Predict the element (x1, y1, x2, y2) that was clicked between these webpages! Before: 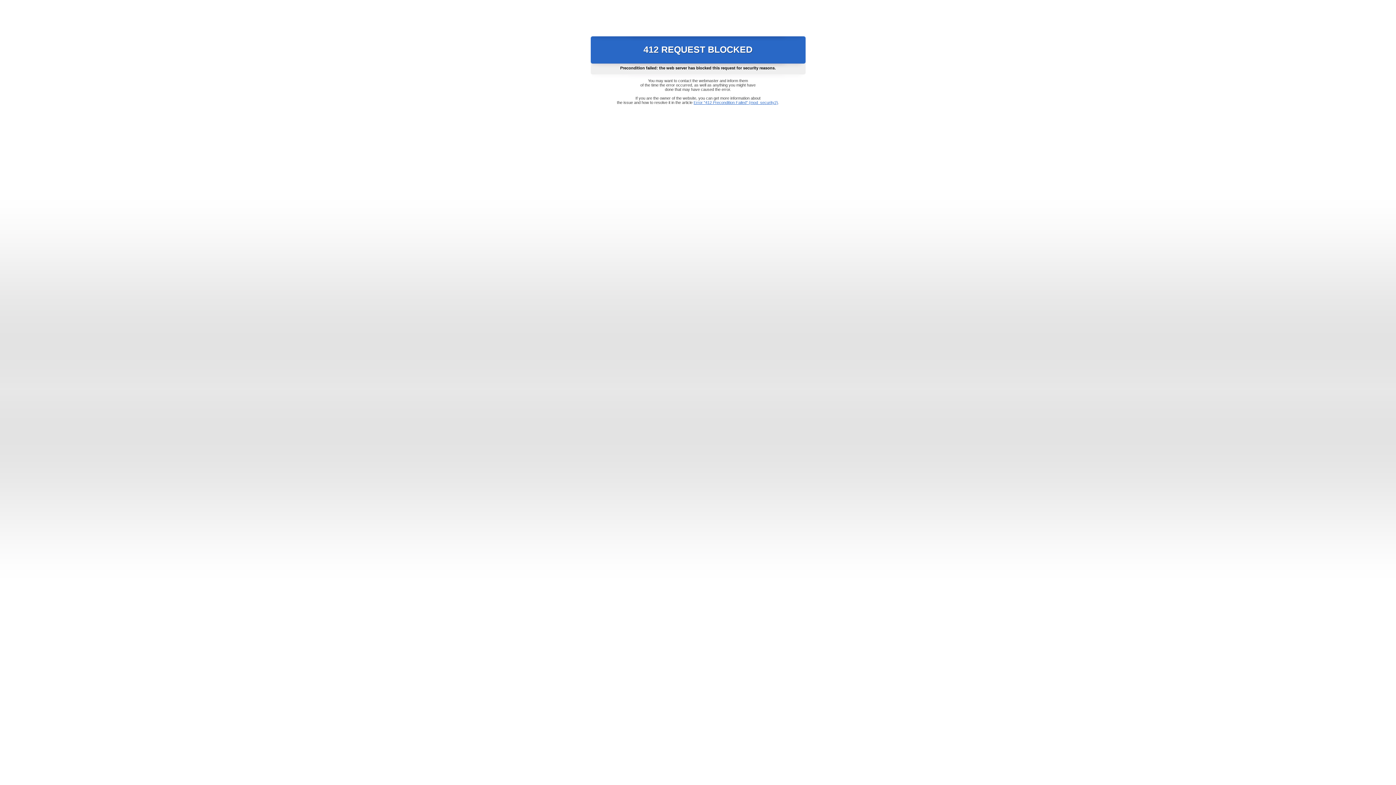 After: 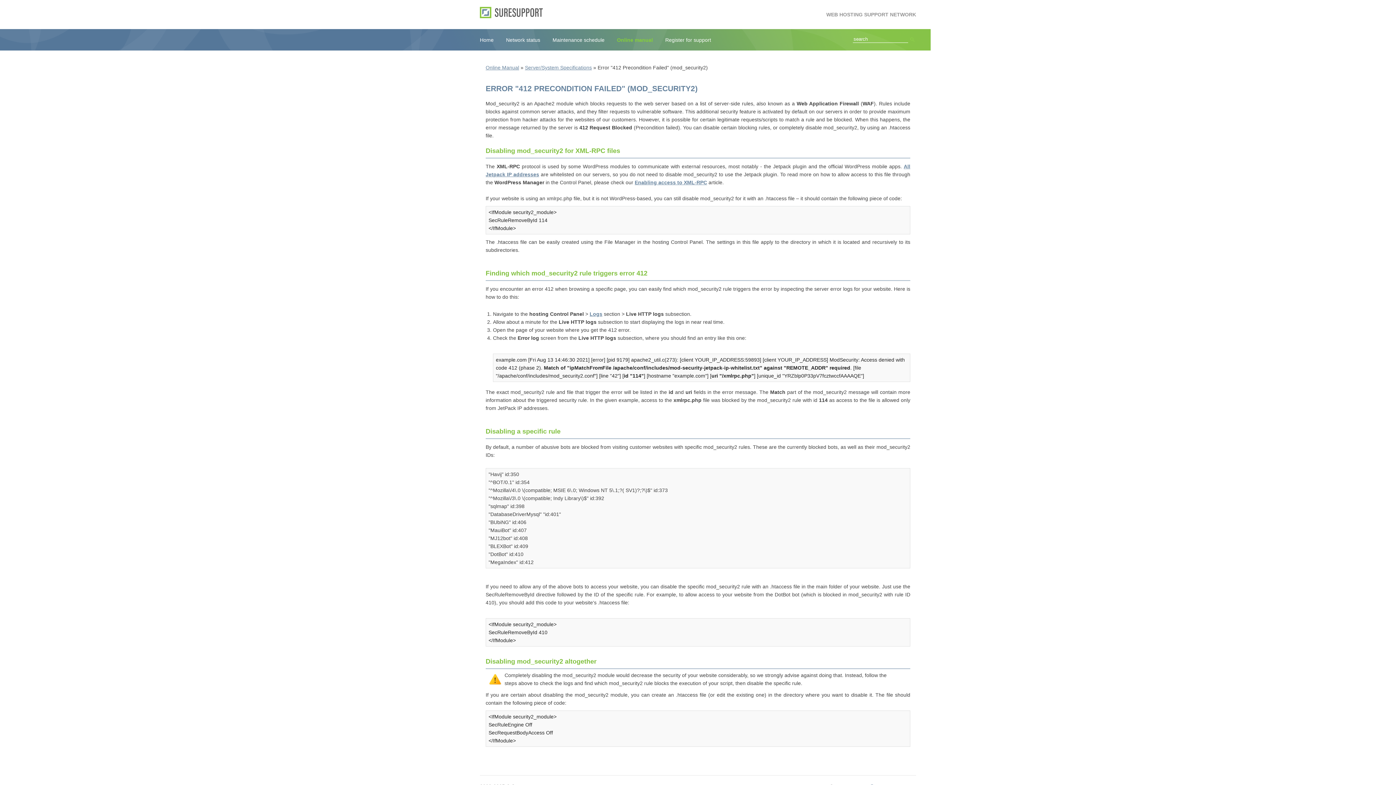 Action: label: Error "412 Precondition Failed" (mod_security2) bbox: (693, 100, 778, 104)